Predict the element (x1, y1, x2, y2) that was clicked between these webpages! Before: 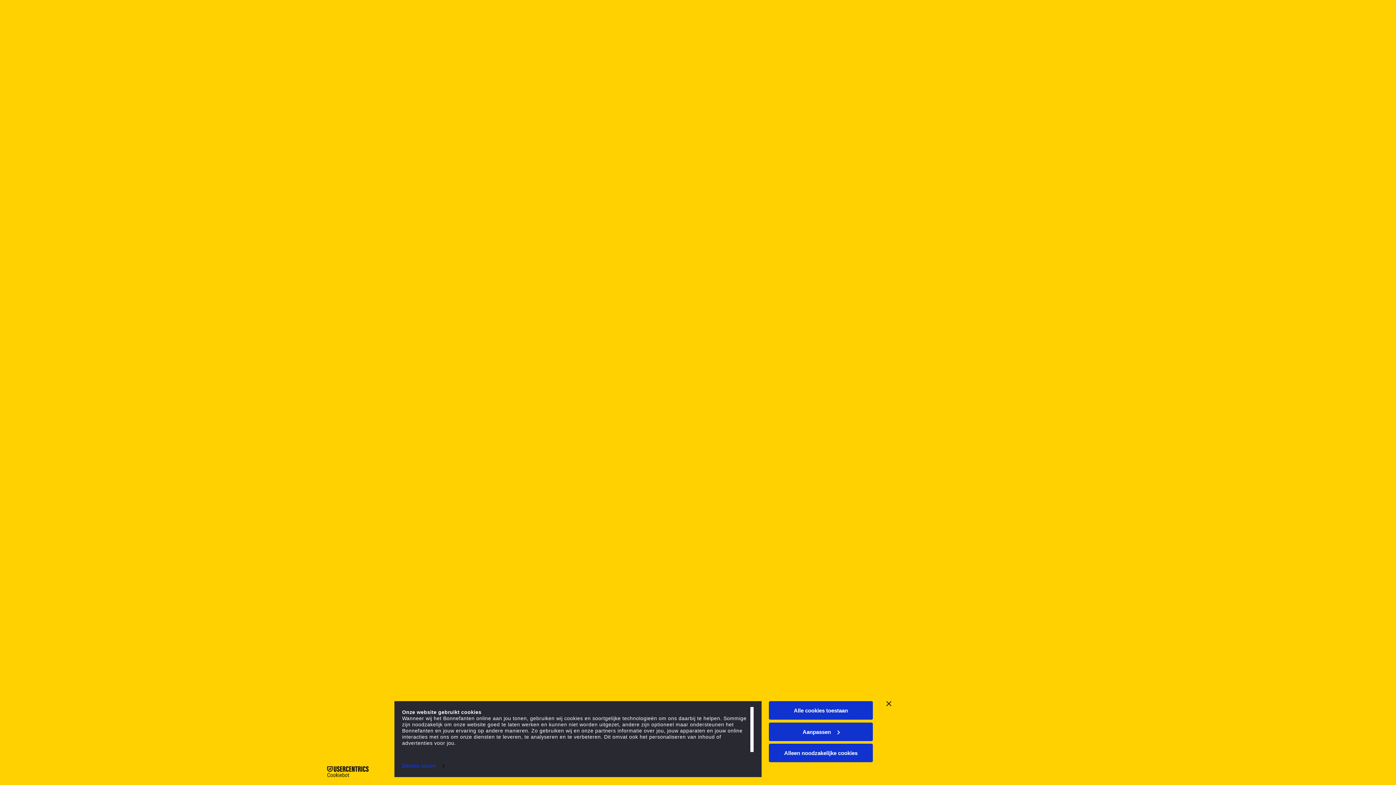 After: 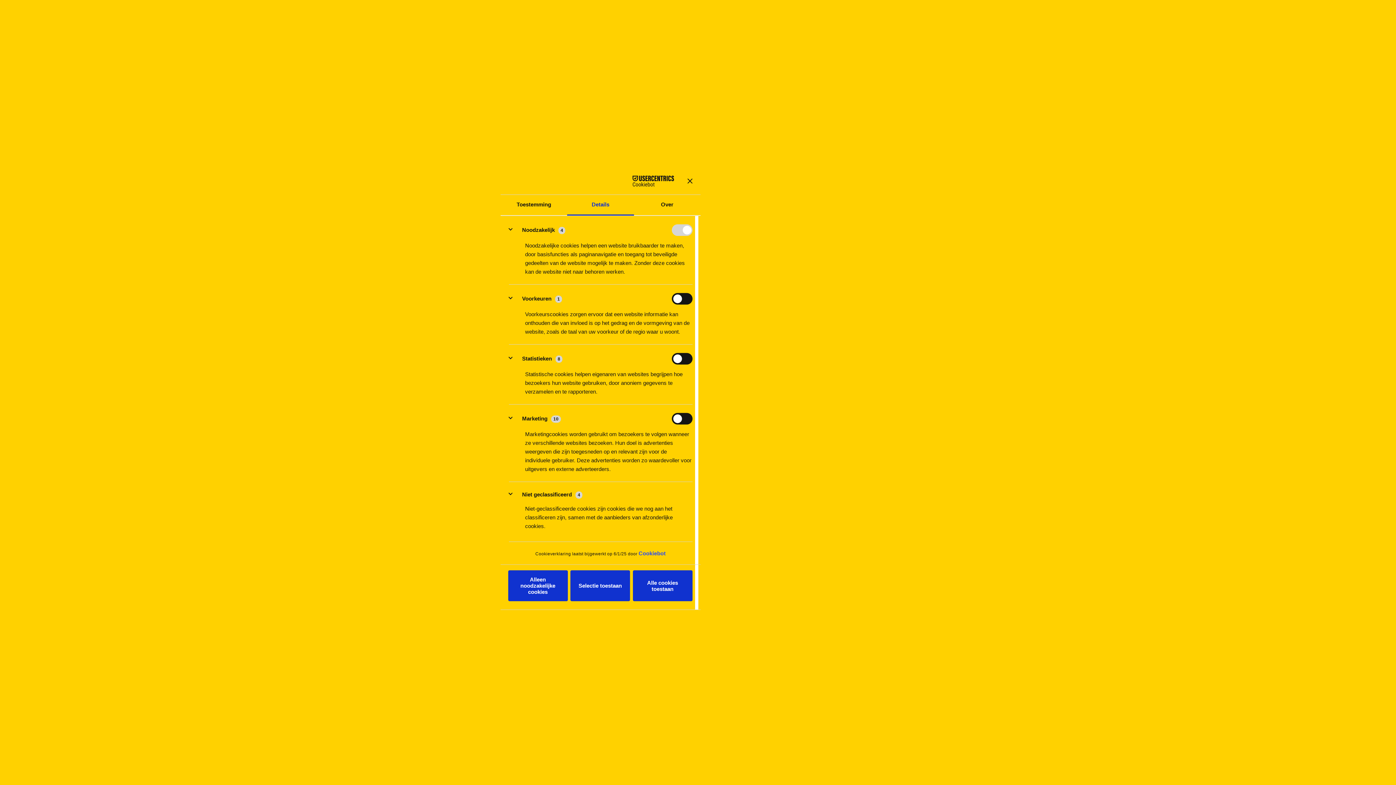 Action: bbox: (402, 760, 444, 771) label: Details tonen